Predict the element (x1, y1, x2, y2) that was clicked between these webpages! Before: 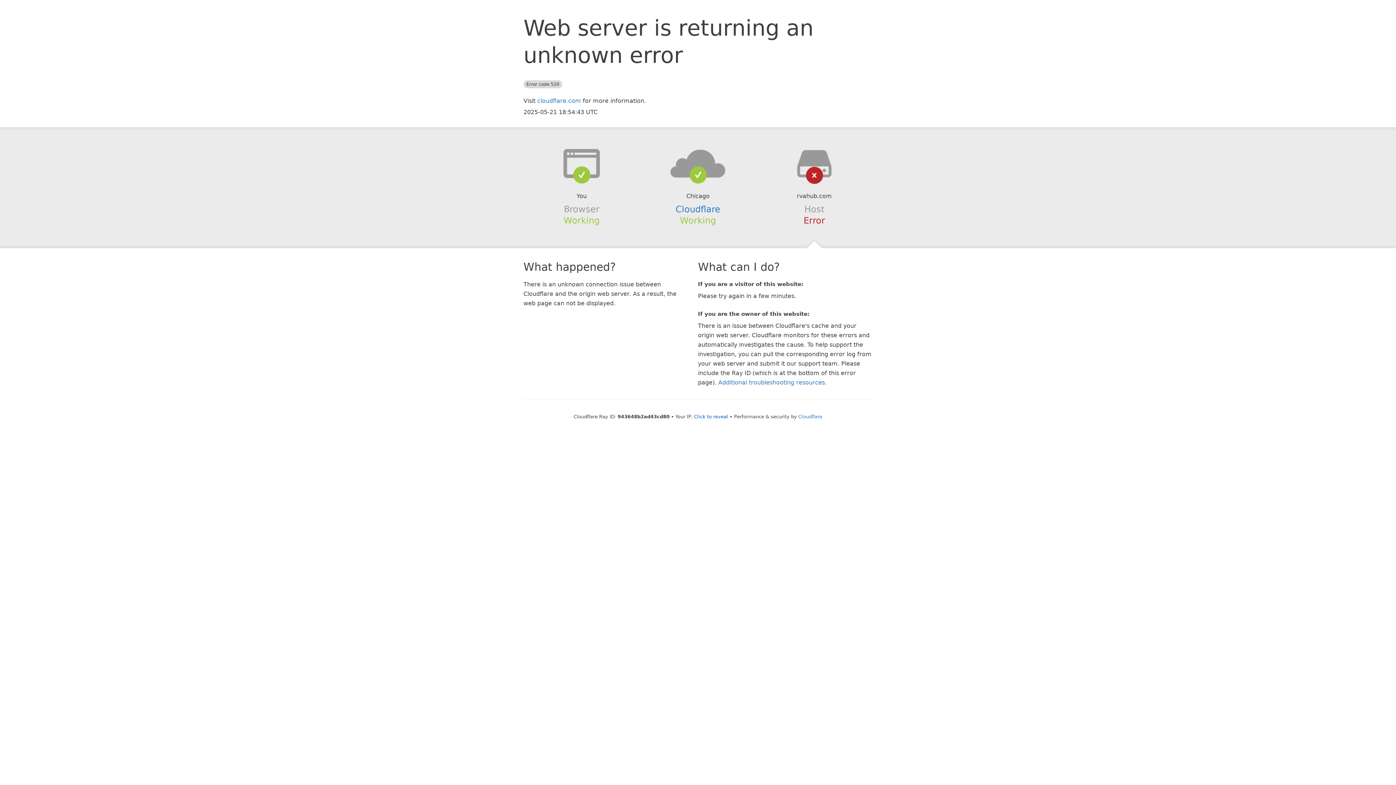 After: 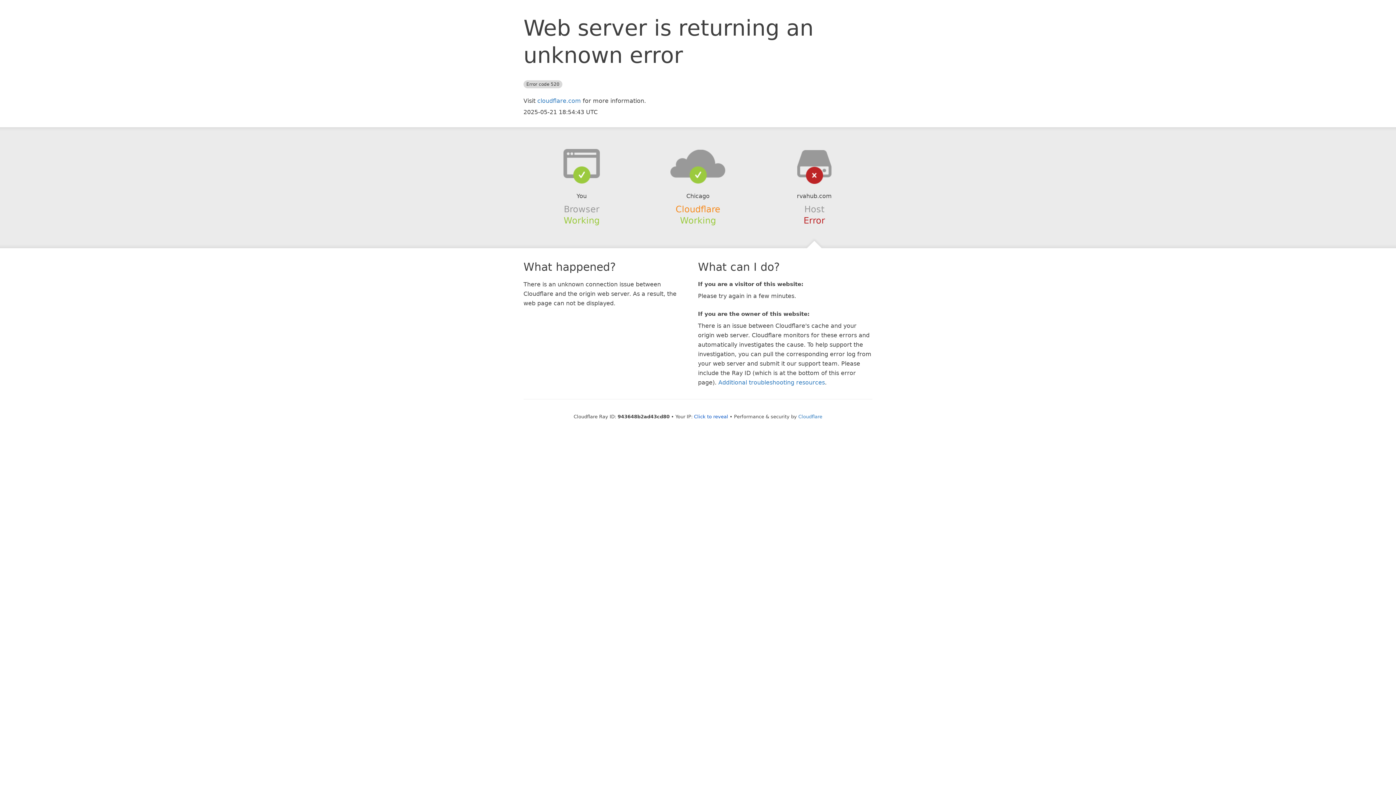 Action: bbox: (675, 204, 720, 214) label: Cloudflare